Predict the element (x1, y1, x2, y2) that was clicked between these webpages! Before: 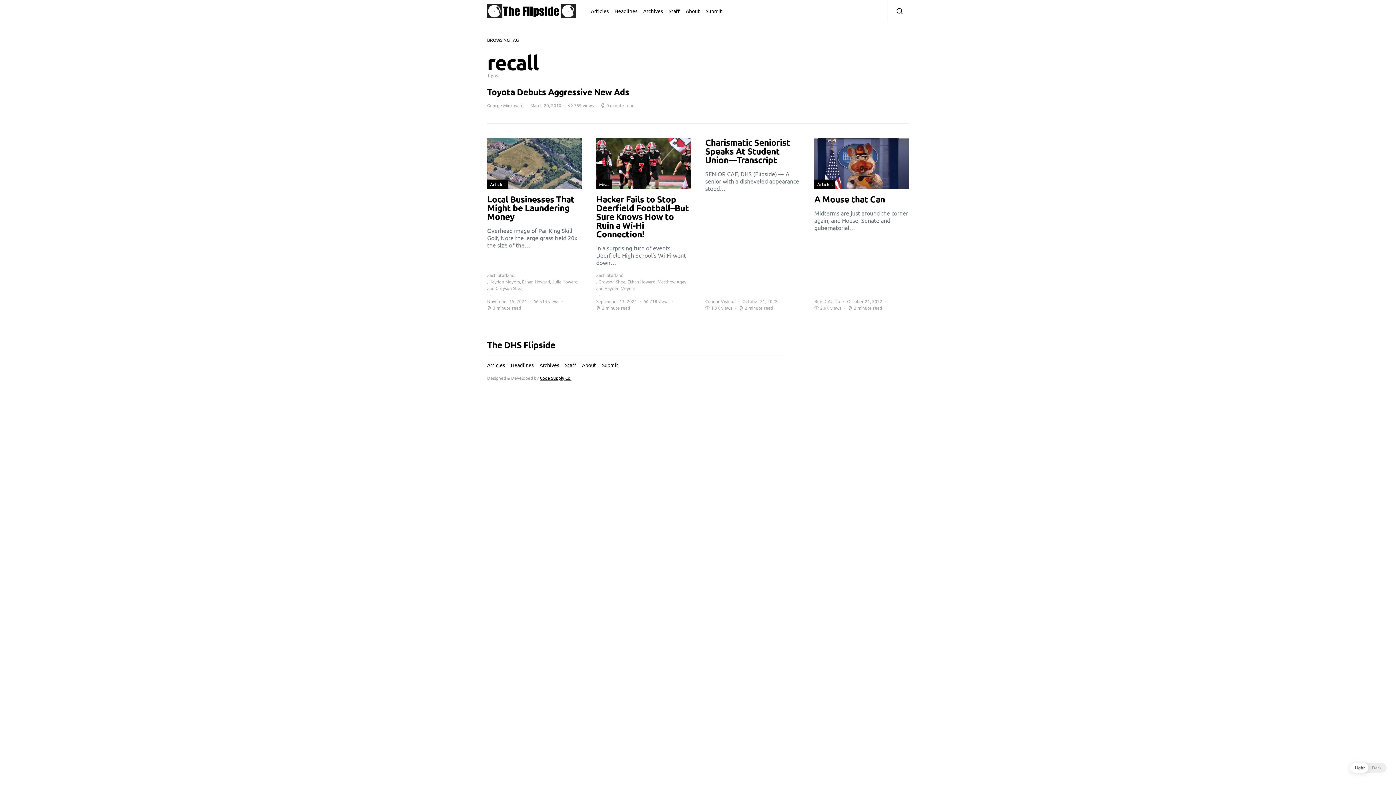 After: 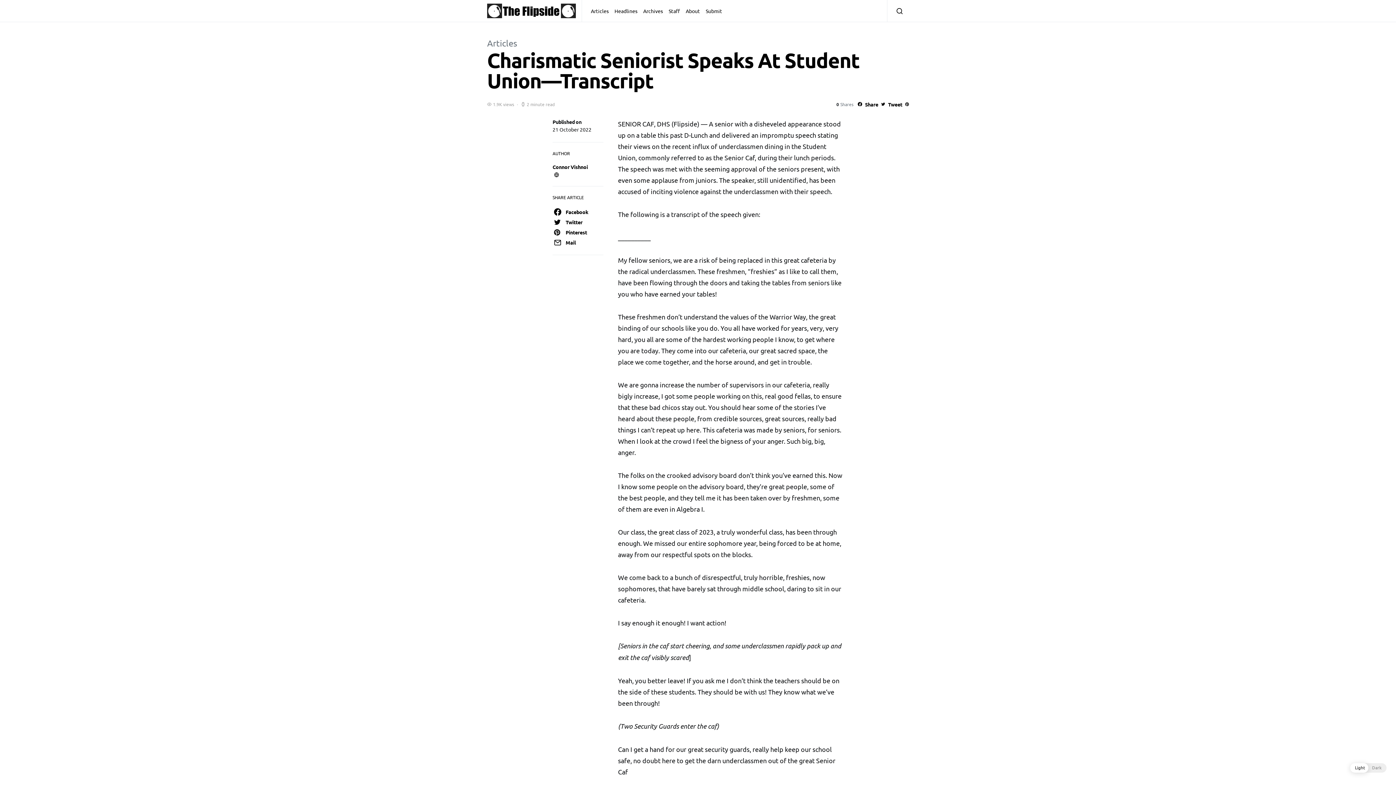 Action: bbox: (705, 138, 800, 311)